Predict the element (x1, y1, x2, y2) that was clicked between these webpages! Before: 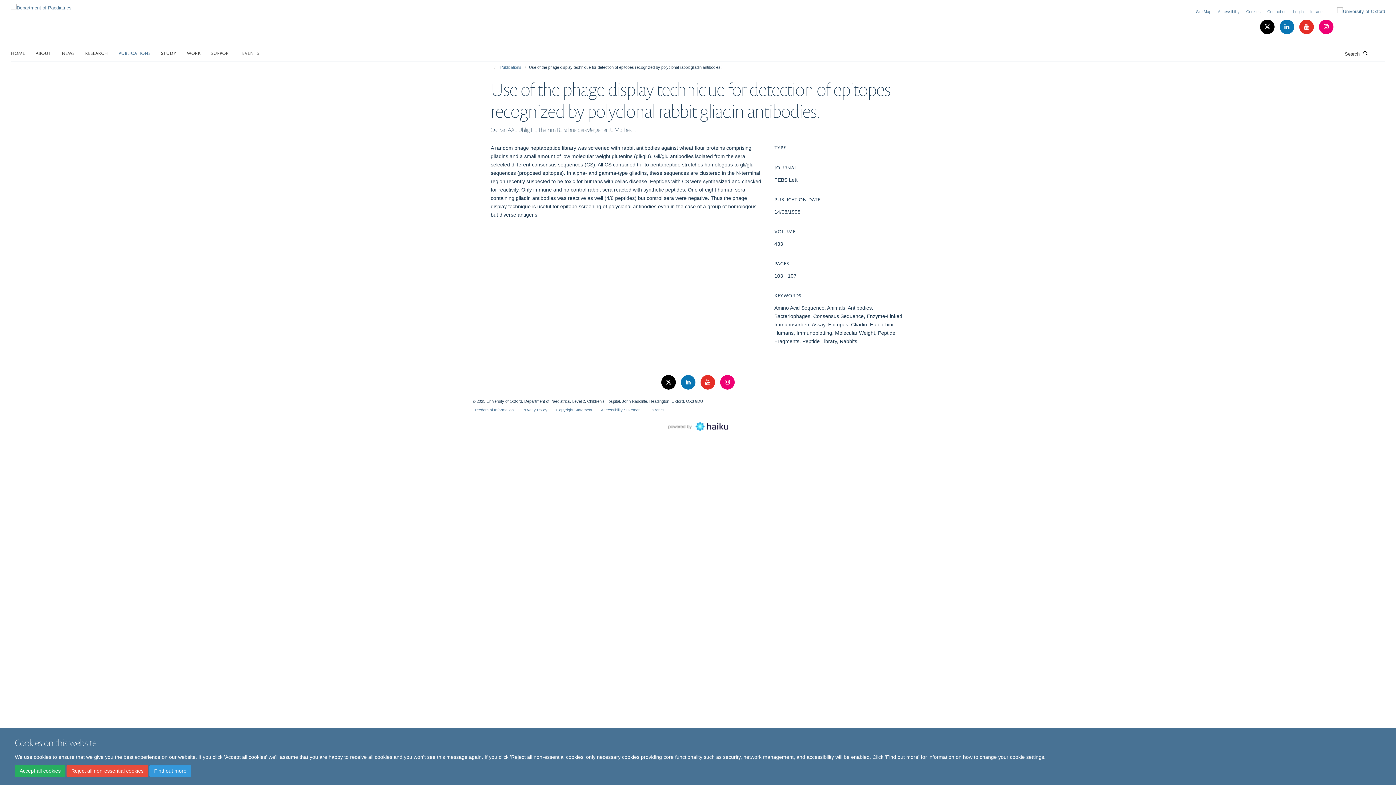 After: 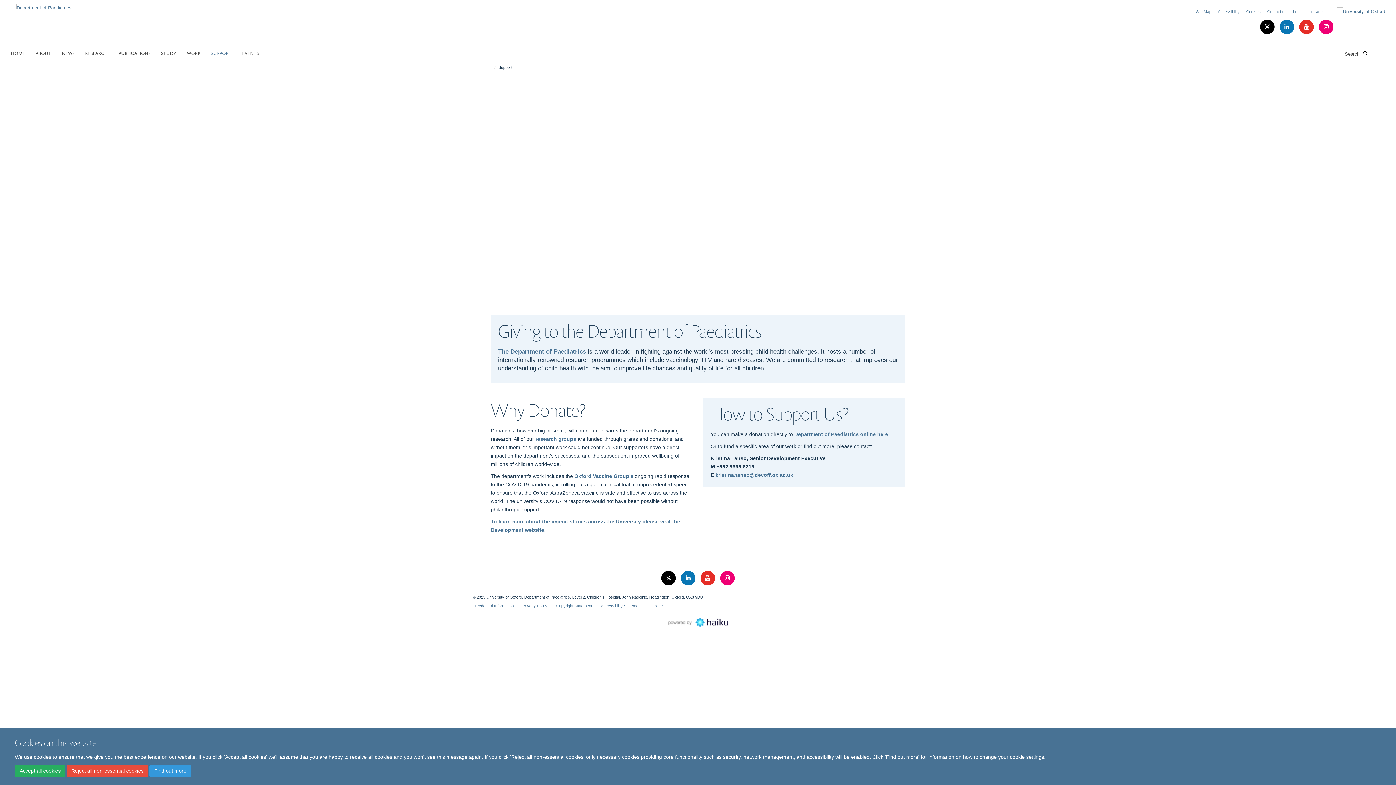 Action: bbox: (211, 47, 240, 58) label: SUPPORT